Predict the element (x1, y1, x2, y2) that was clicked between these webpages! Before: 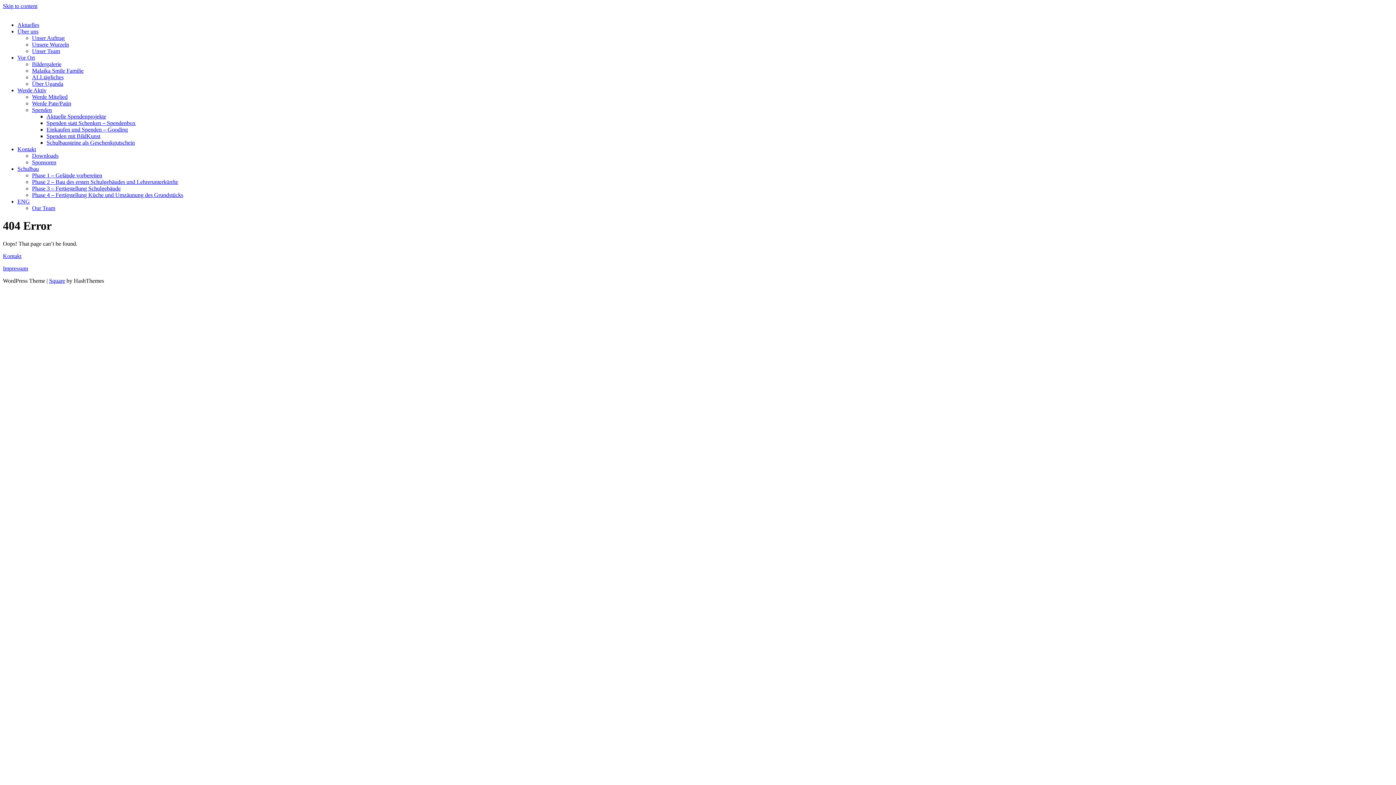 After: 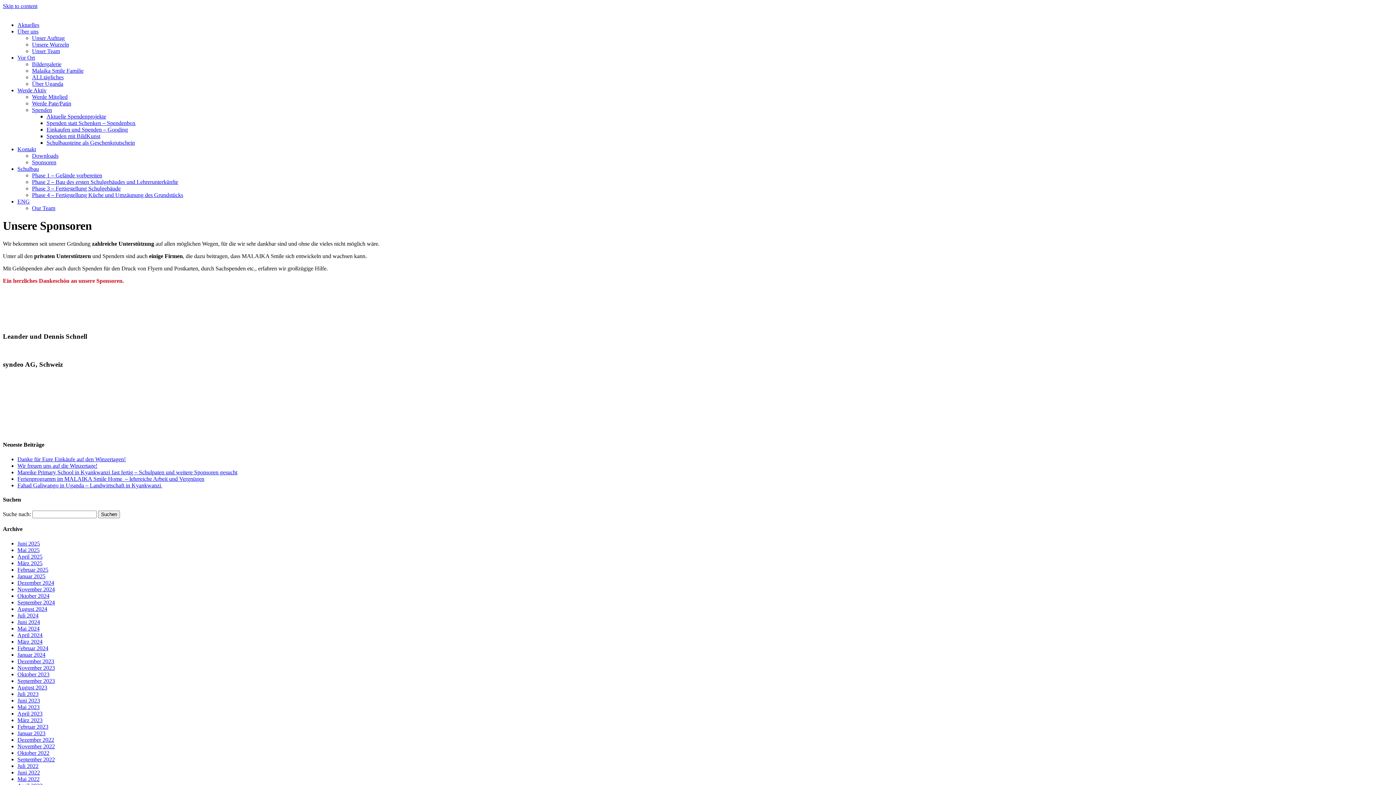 Action: label: Sponsoren bbox: (32, 159, 56, 165)